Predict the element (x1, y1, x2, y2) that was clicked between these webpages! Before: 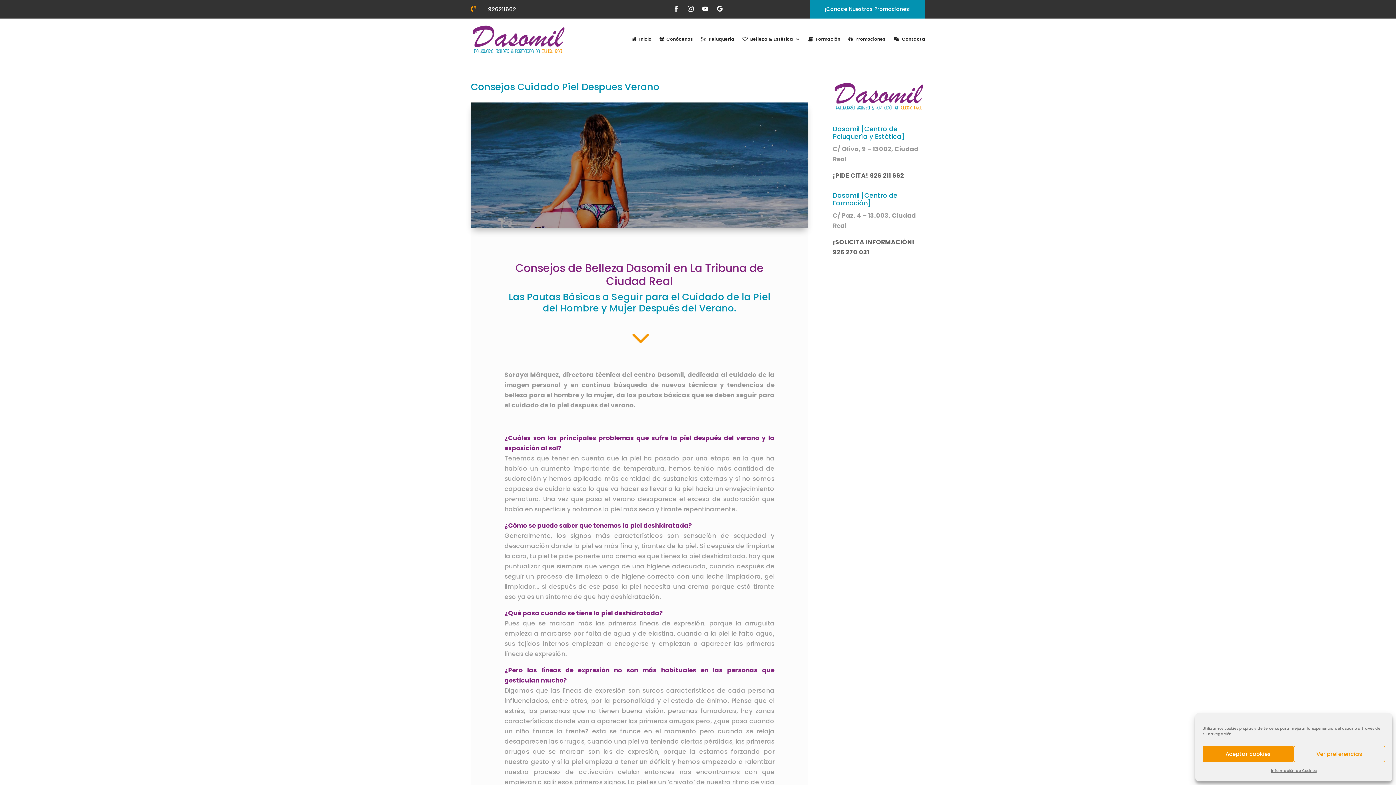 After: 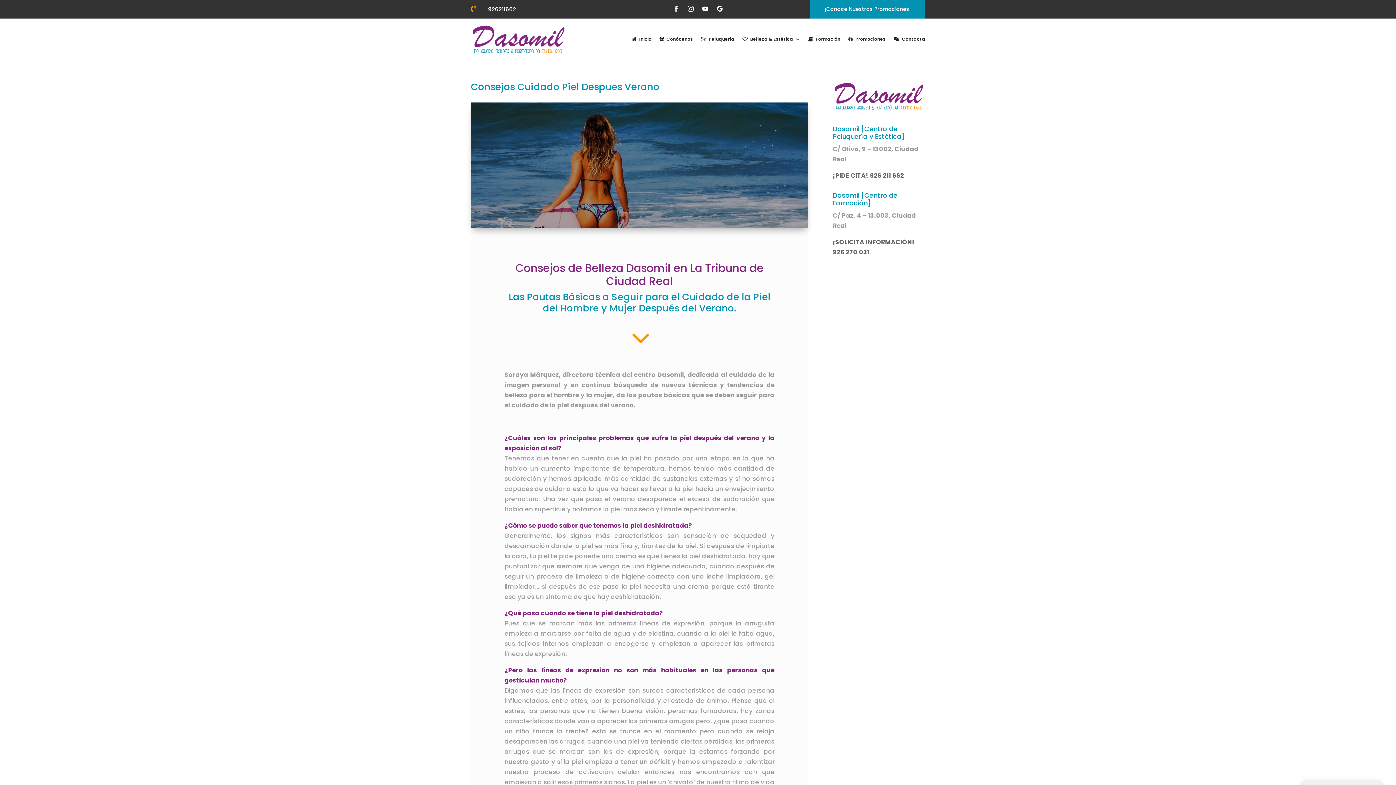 Action: label: Aceptar cookies bbox: (1202, 746, 1294, 762)